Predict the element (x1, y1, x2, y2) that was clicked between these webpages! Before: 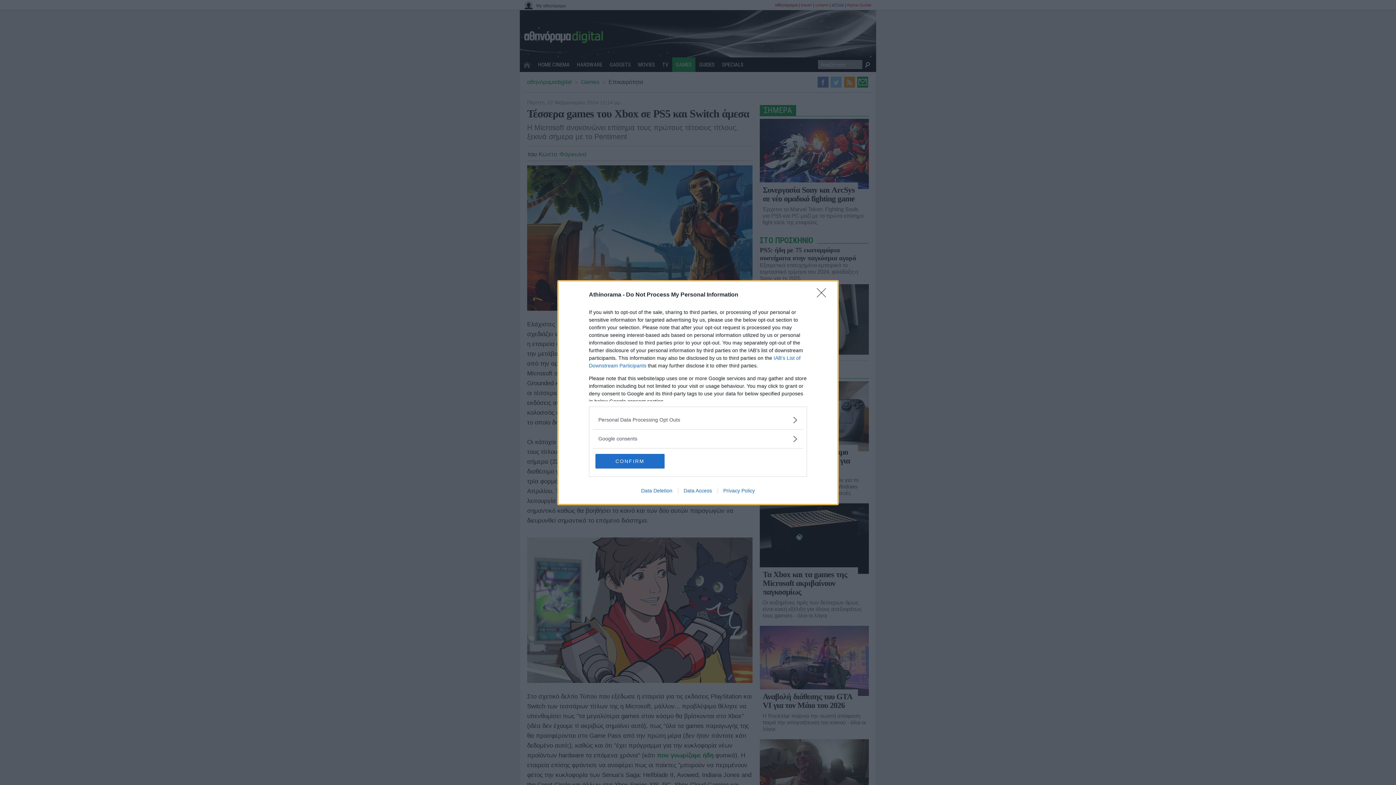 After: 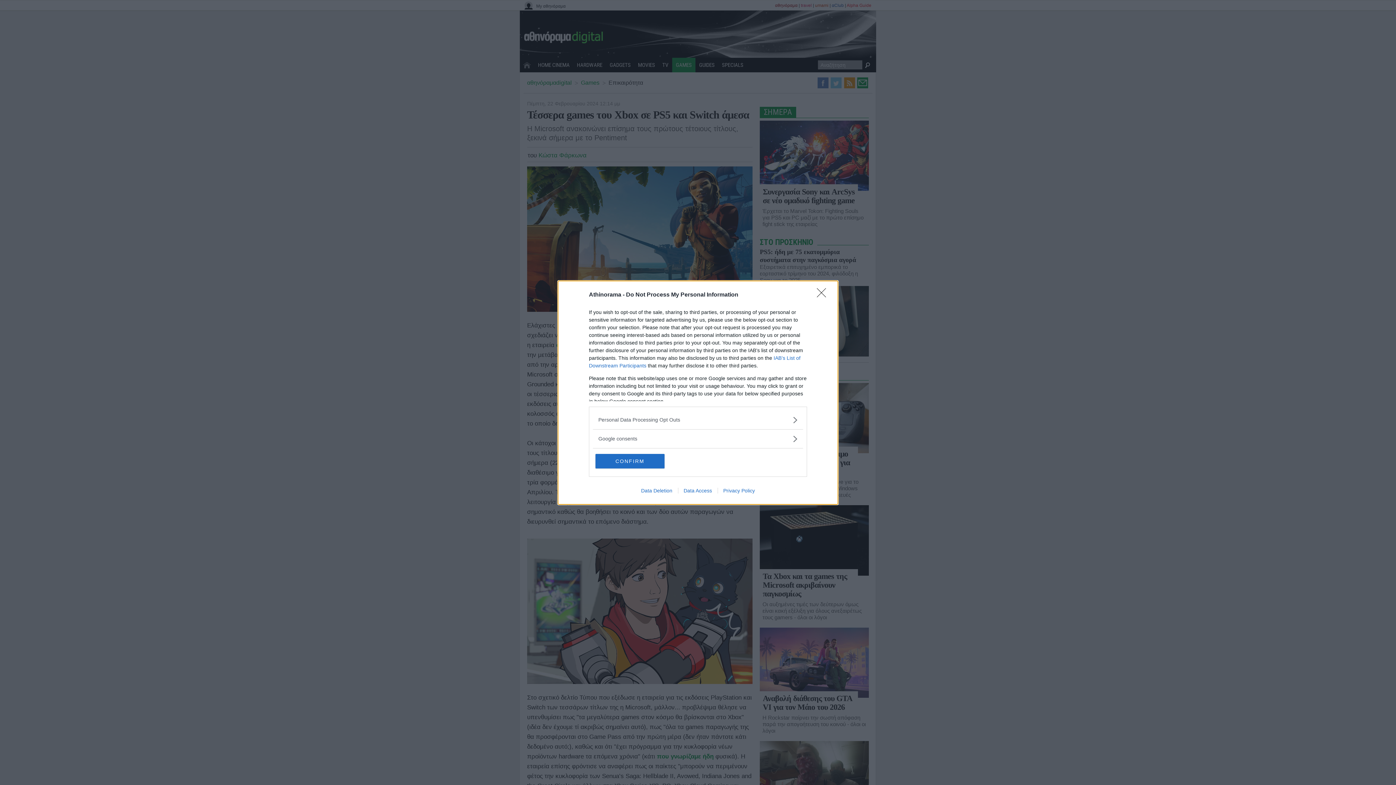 Action: bbox: (635, 487, 678, 493) label: Data Deletion